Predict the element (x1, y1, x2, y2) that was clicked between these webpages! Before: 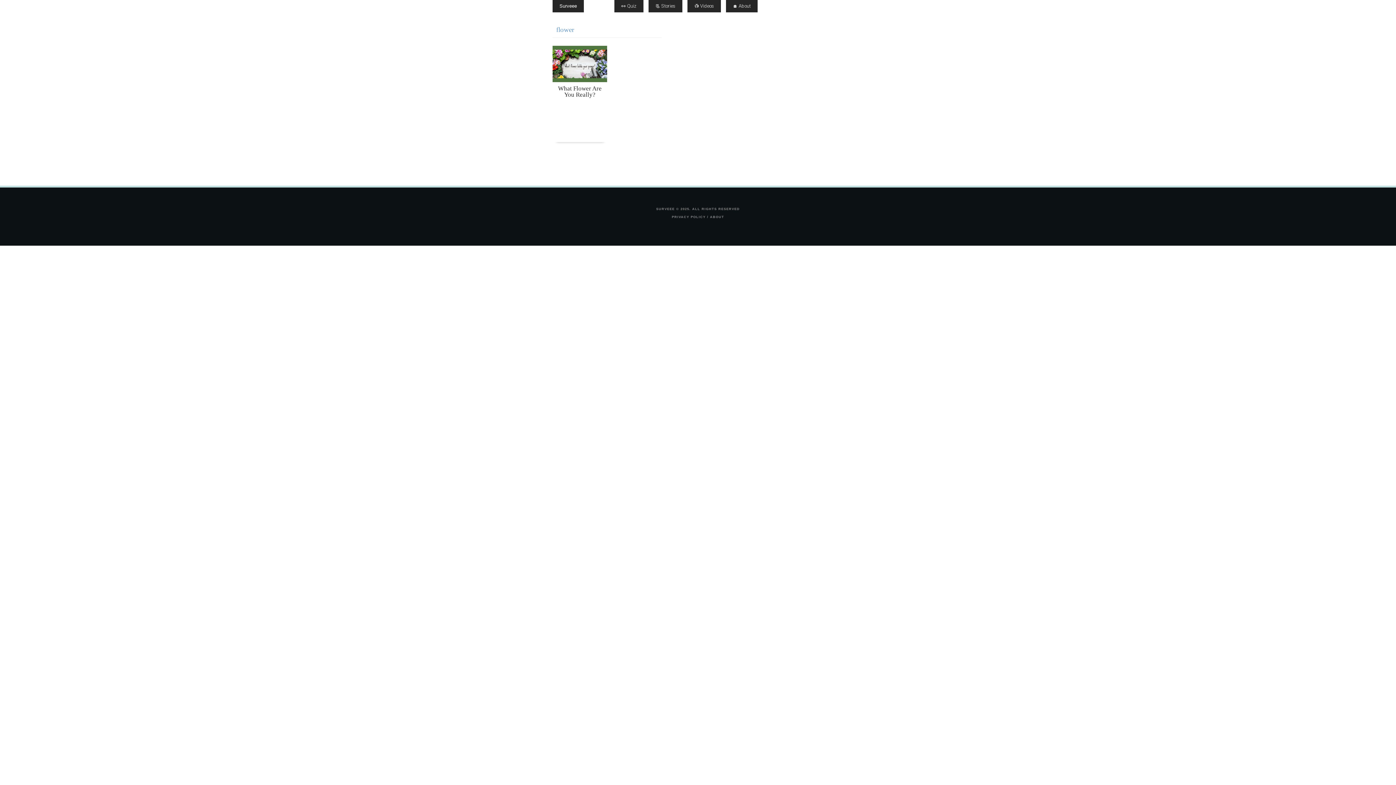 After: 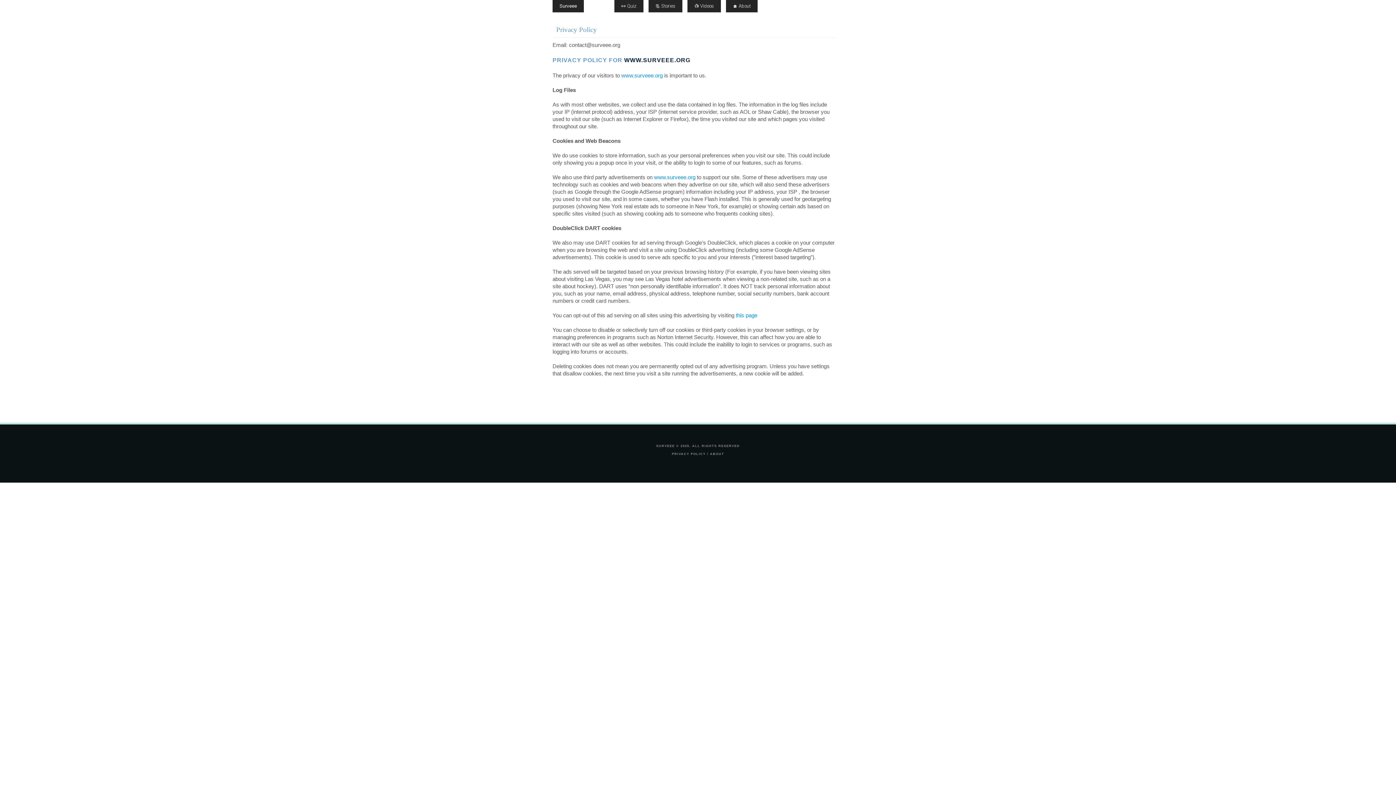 Action: bbox: (672, 215, 705, 218) label: PRIVACY POLICY